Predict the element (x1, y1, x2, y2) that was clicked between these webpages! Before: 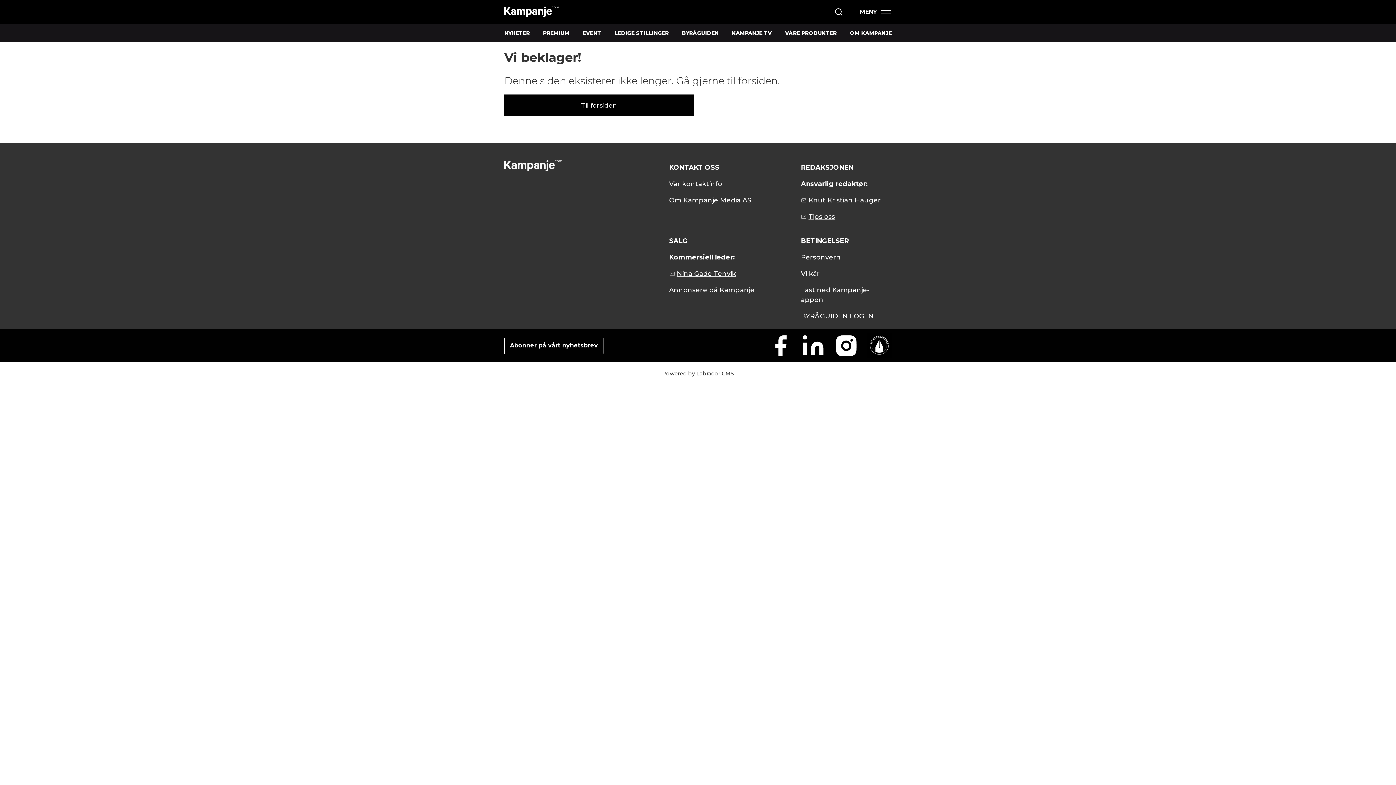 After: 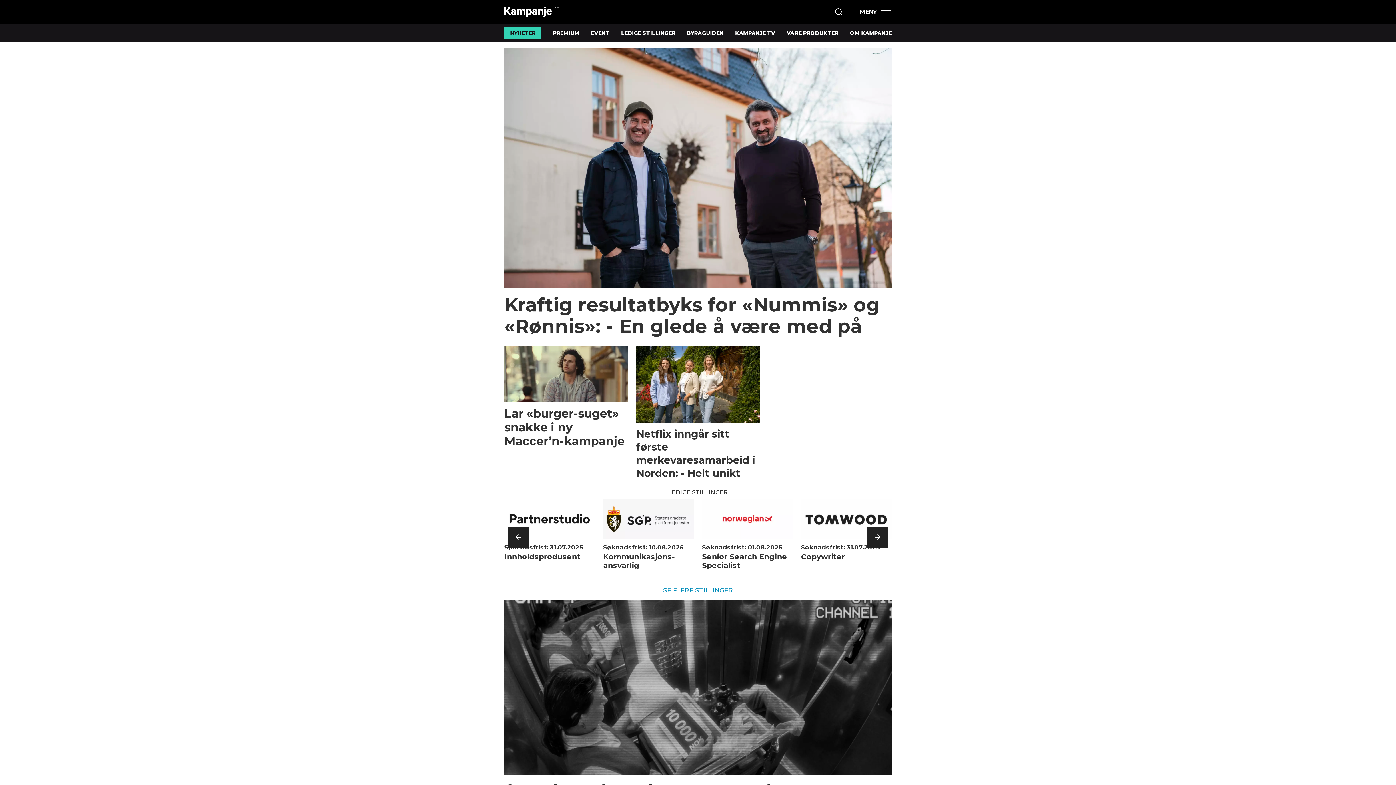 Action: label: Gå til forside bbox: (504, 2, 558, 20)